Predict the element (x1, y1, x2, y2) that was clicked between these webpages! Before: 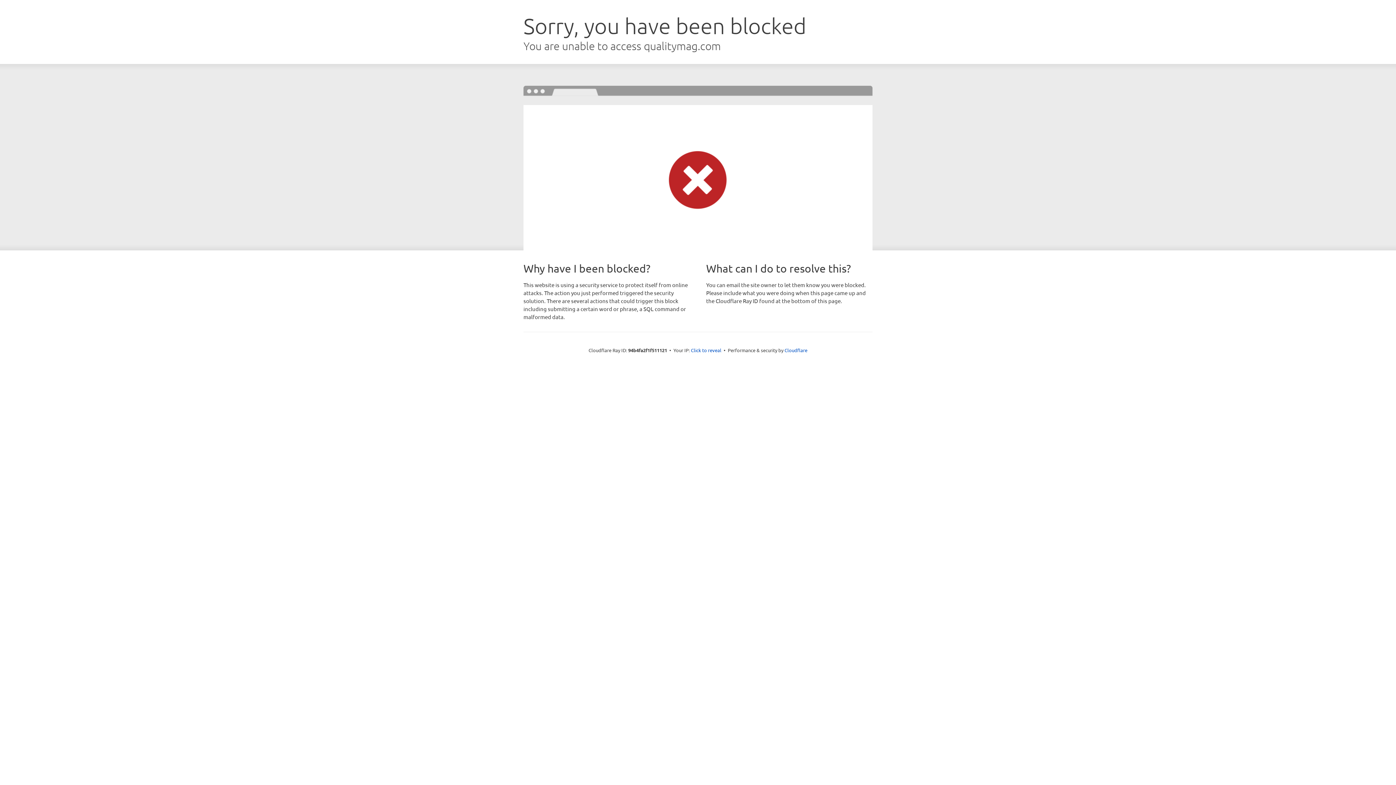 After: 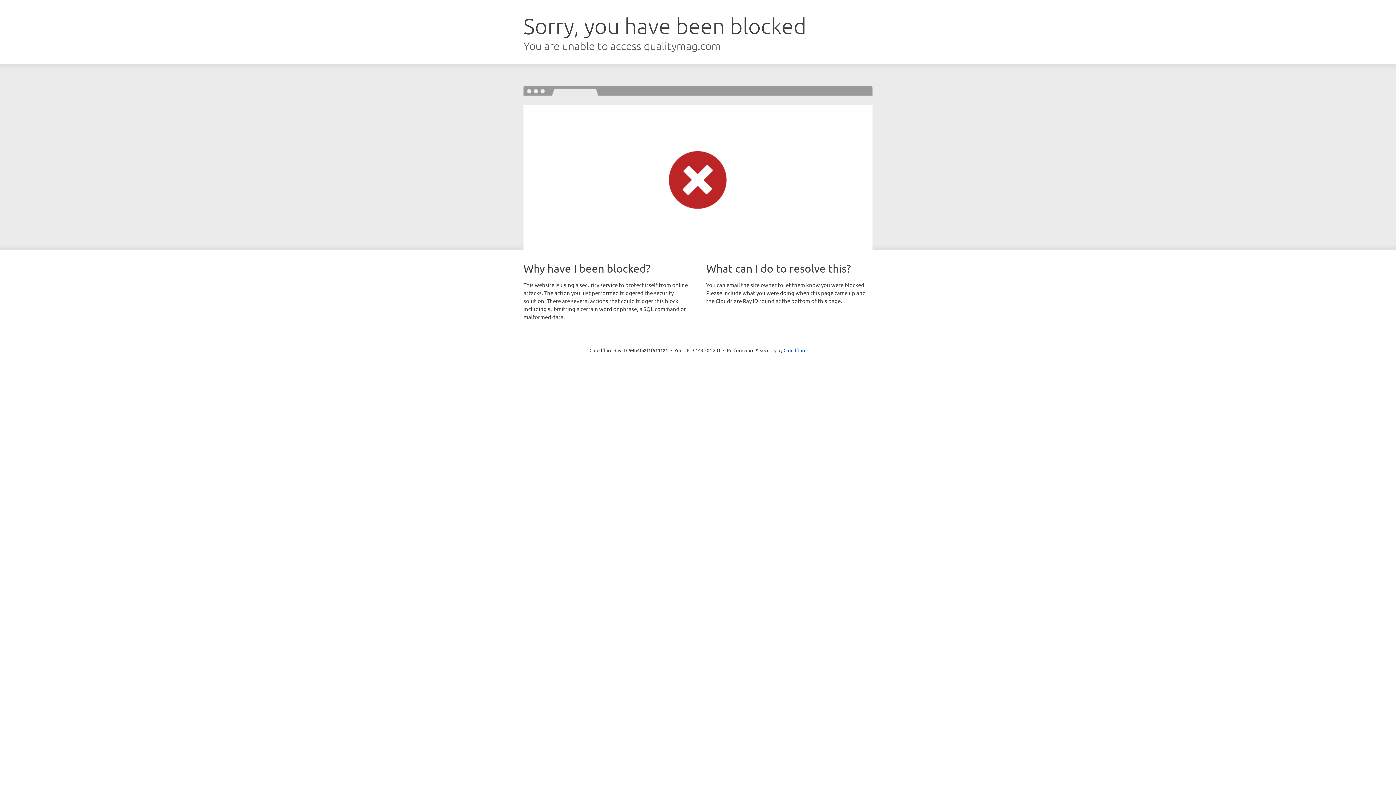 Action: label: Click to reveal bbox: (691, 346, 721, 353)